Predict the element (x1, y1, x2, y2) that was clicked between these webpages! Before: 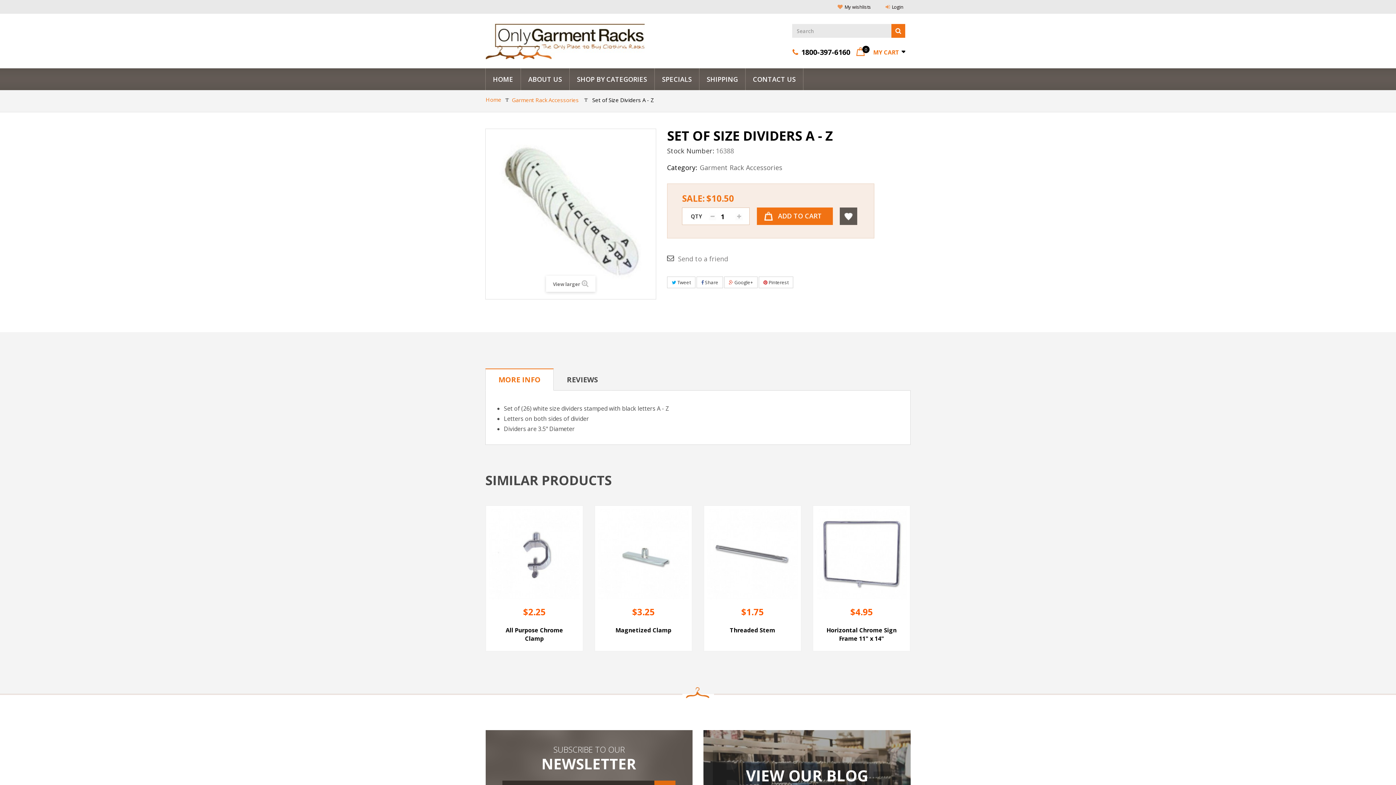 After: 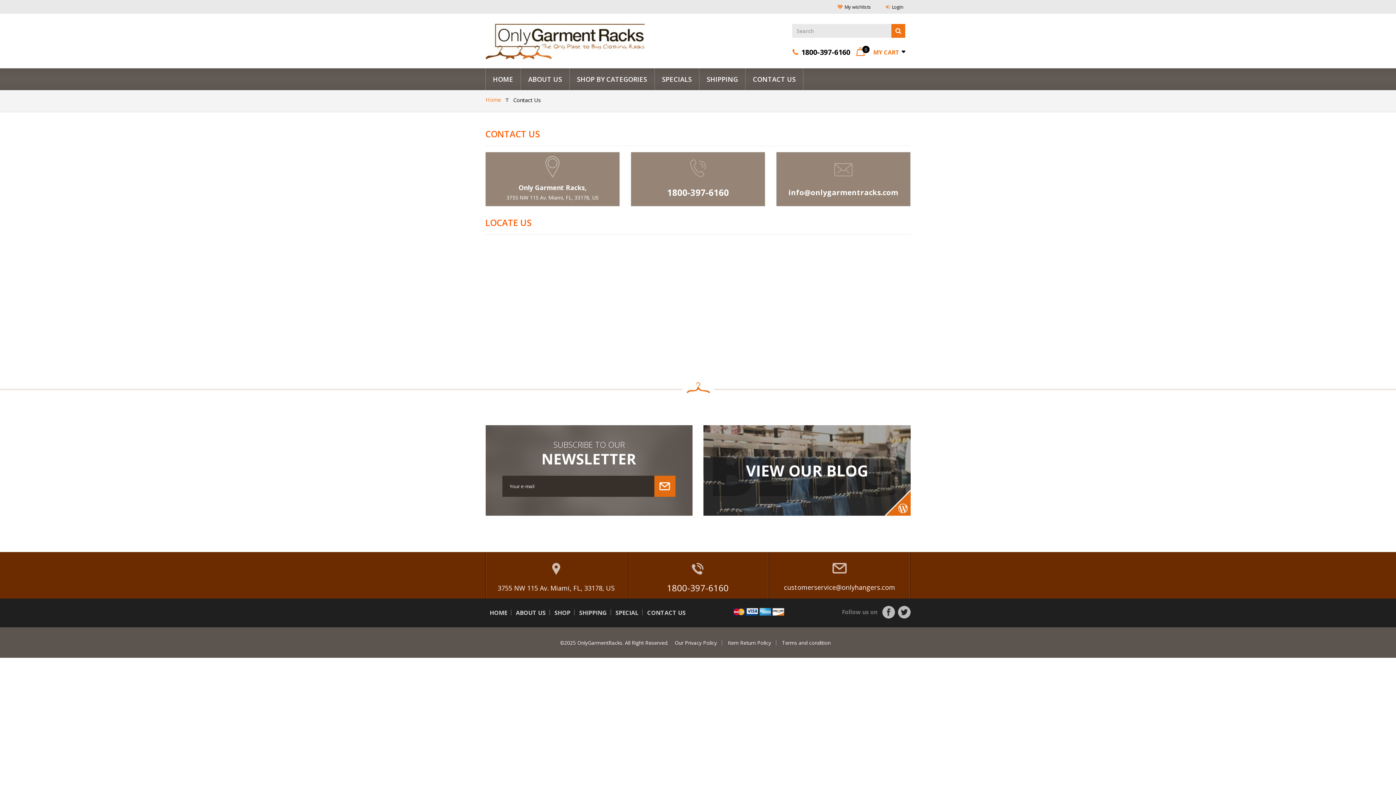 Action: bbox: (745, 68, 803, 90) label: CONTACT US